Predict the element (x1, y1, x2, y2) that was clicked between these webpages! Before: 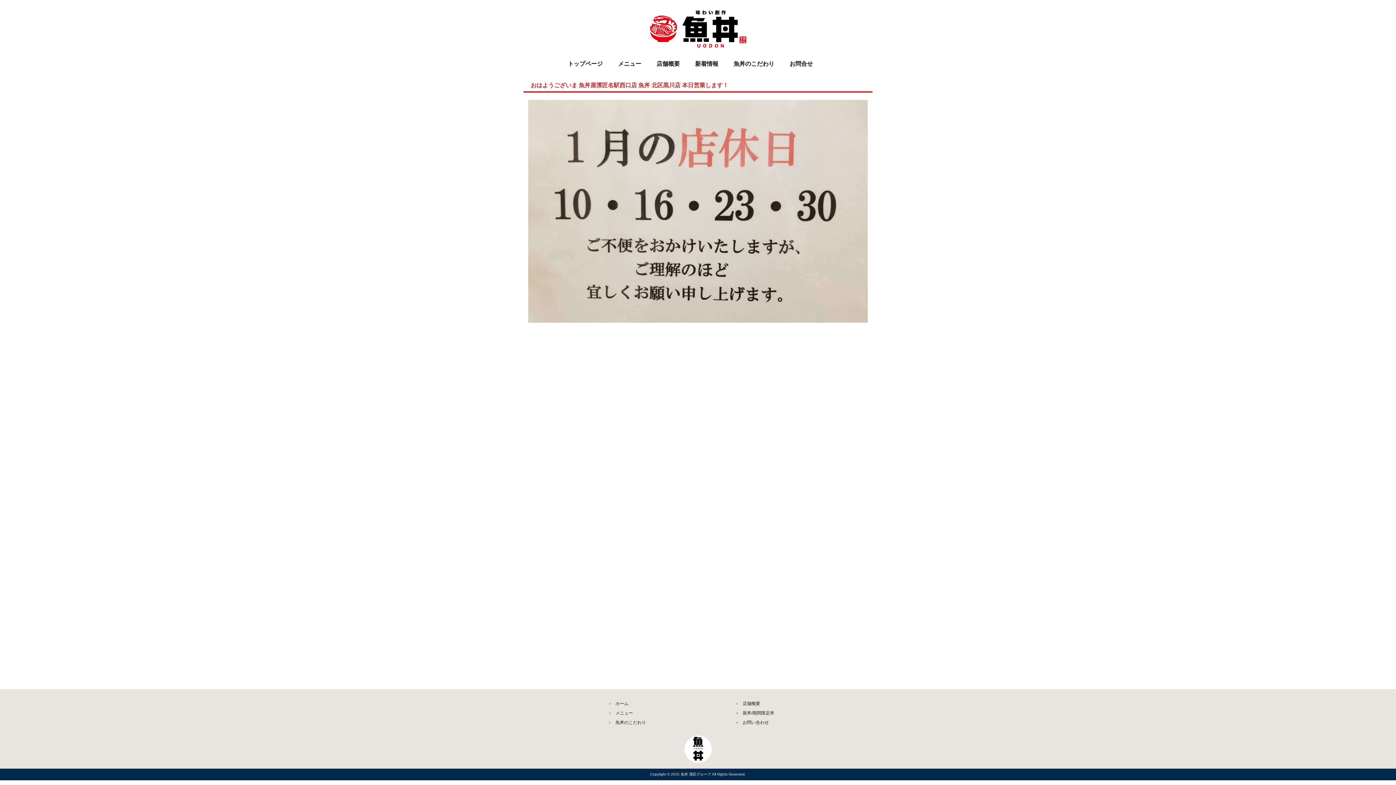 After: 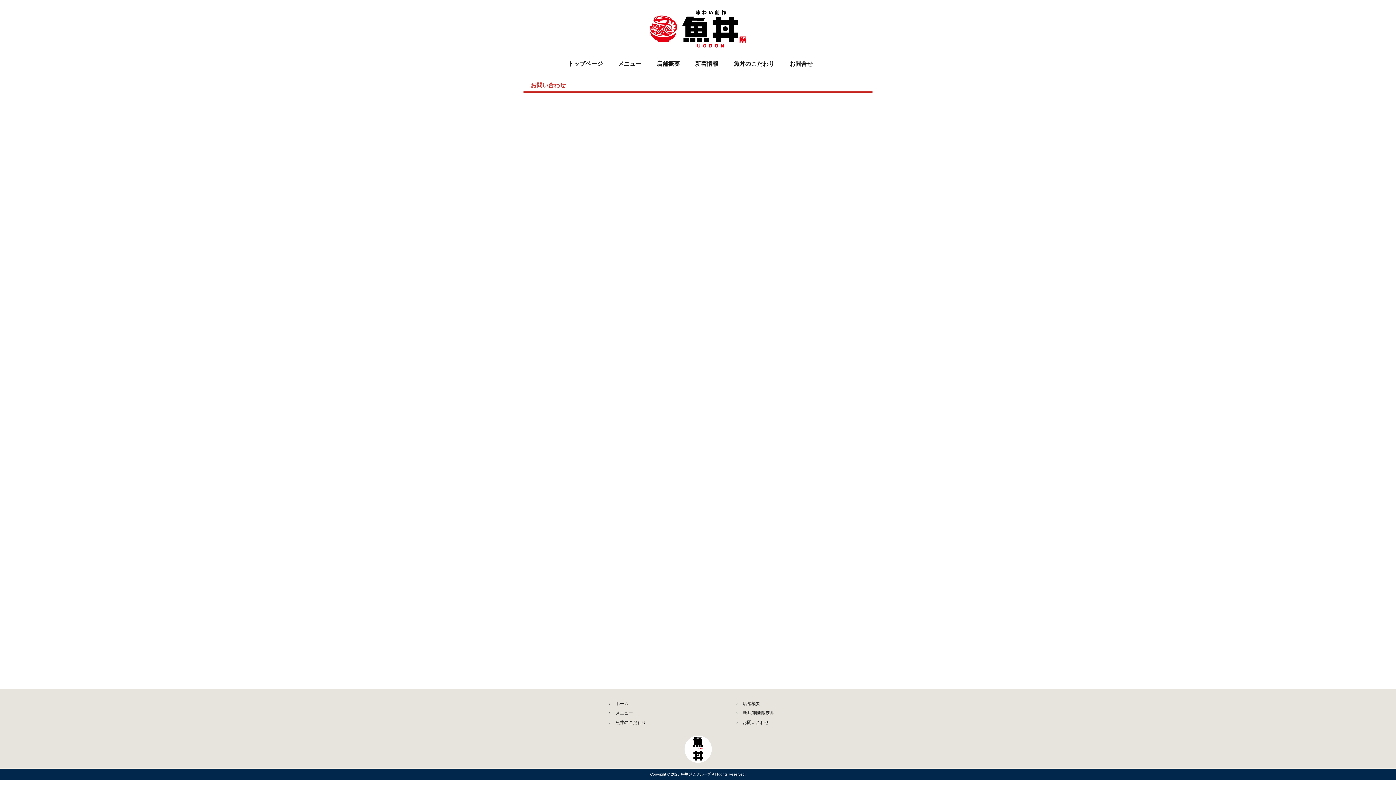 Action: label: お問合せ bbox: (789, 60, 813, 68)